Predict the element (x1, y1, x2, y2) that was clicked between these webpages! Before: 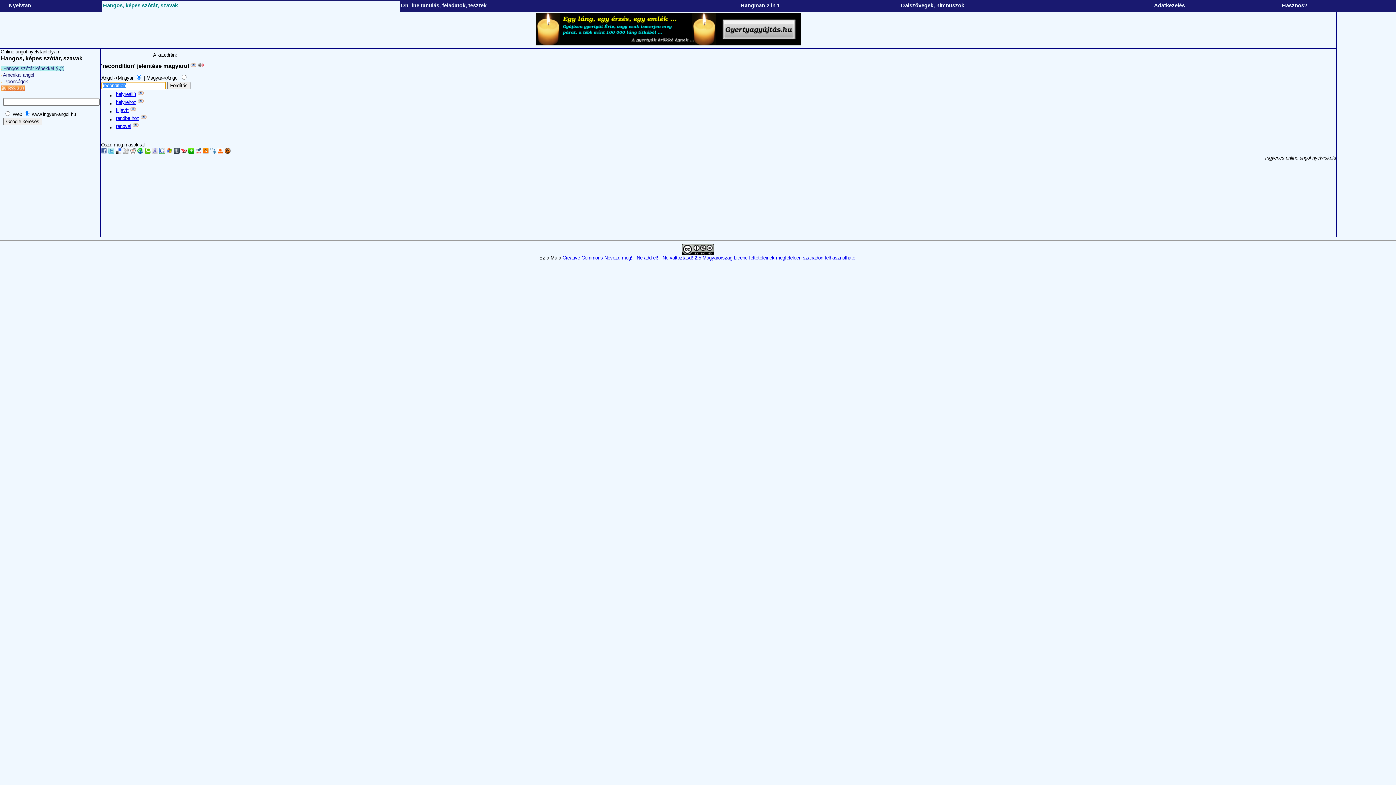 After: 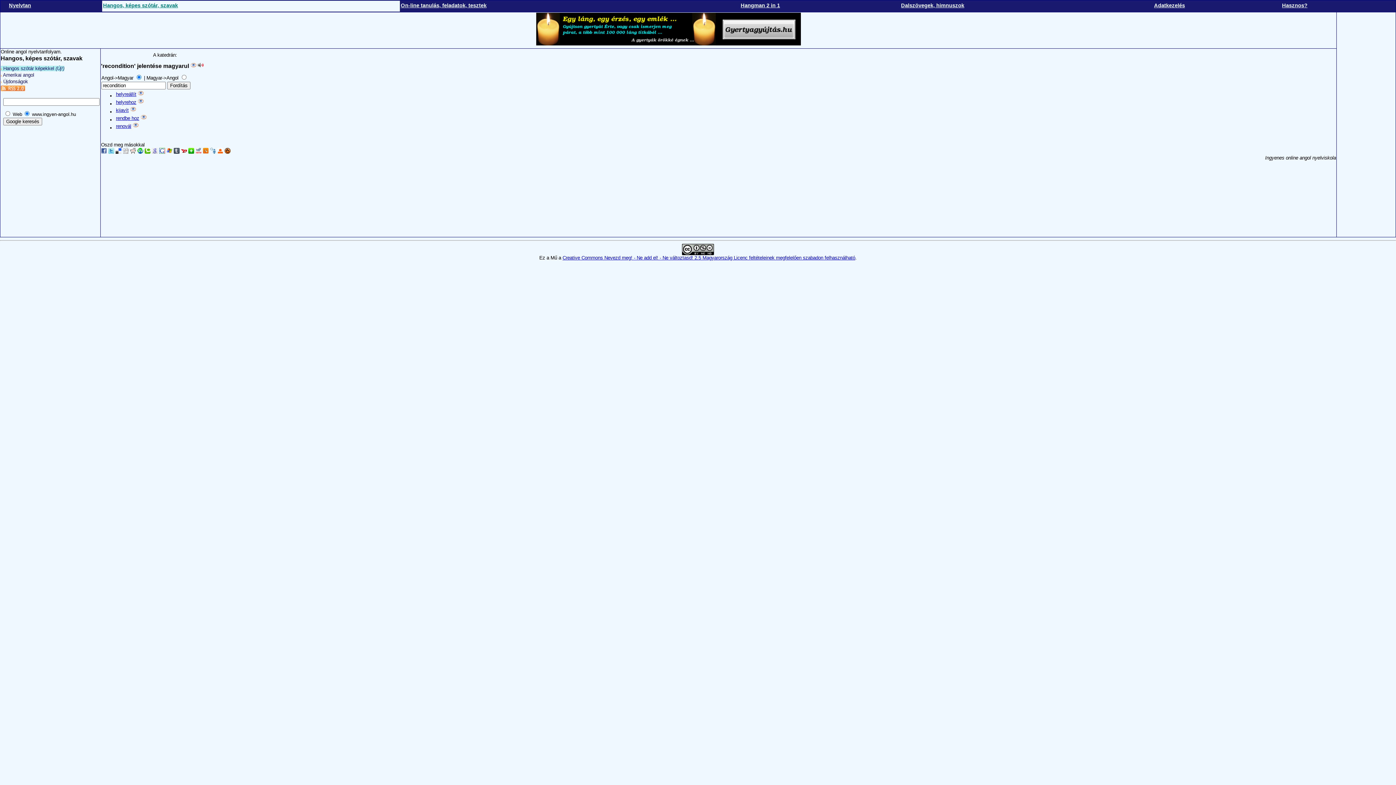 Action: bbox: (152, 149, 157, 154)